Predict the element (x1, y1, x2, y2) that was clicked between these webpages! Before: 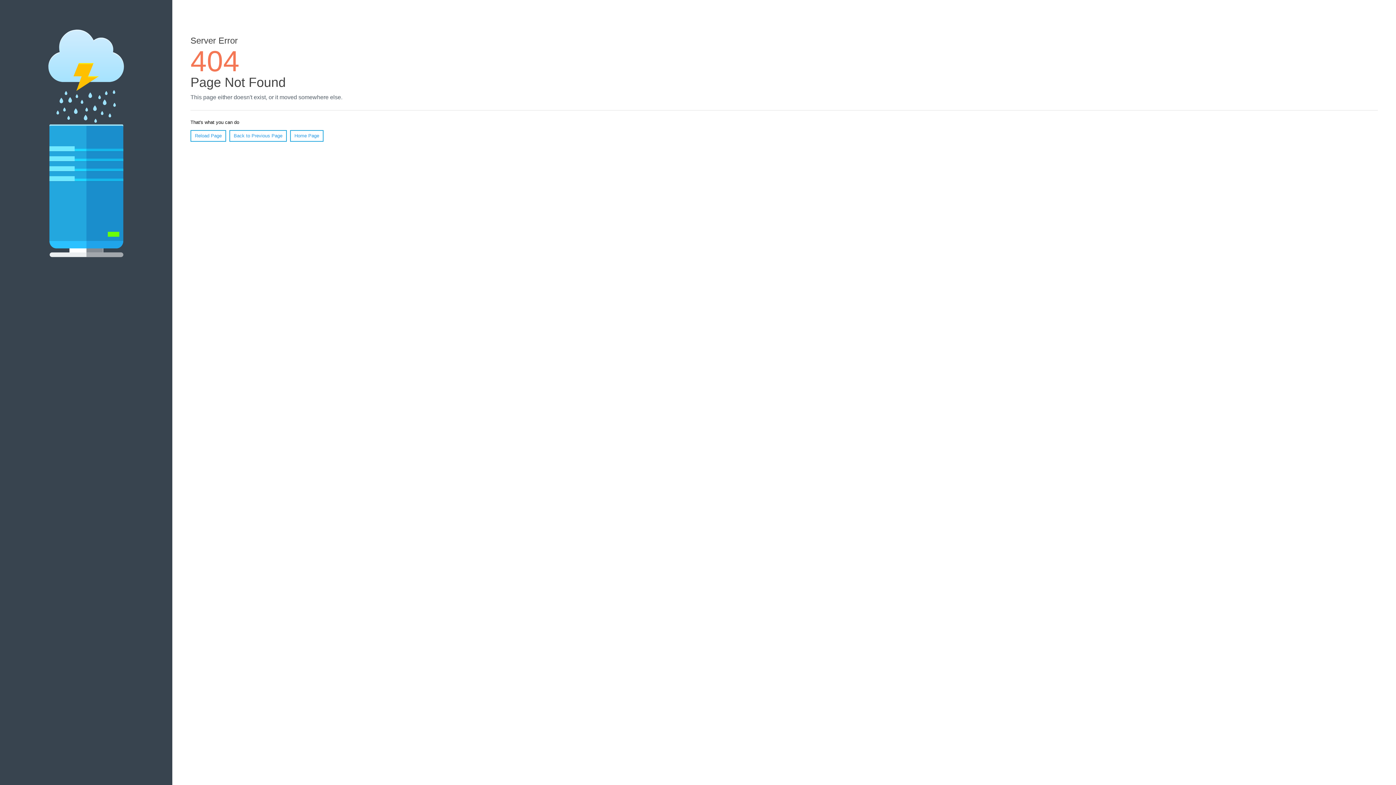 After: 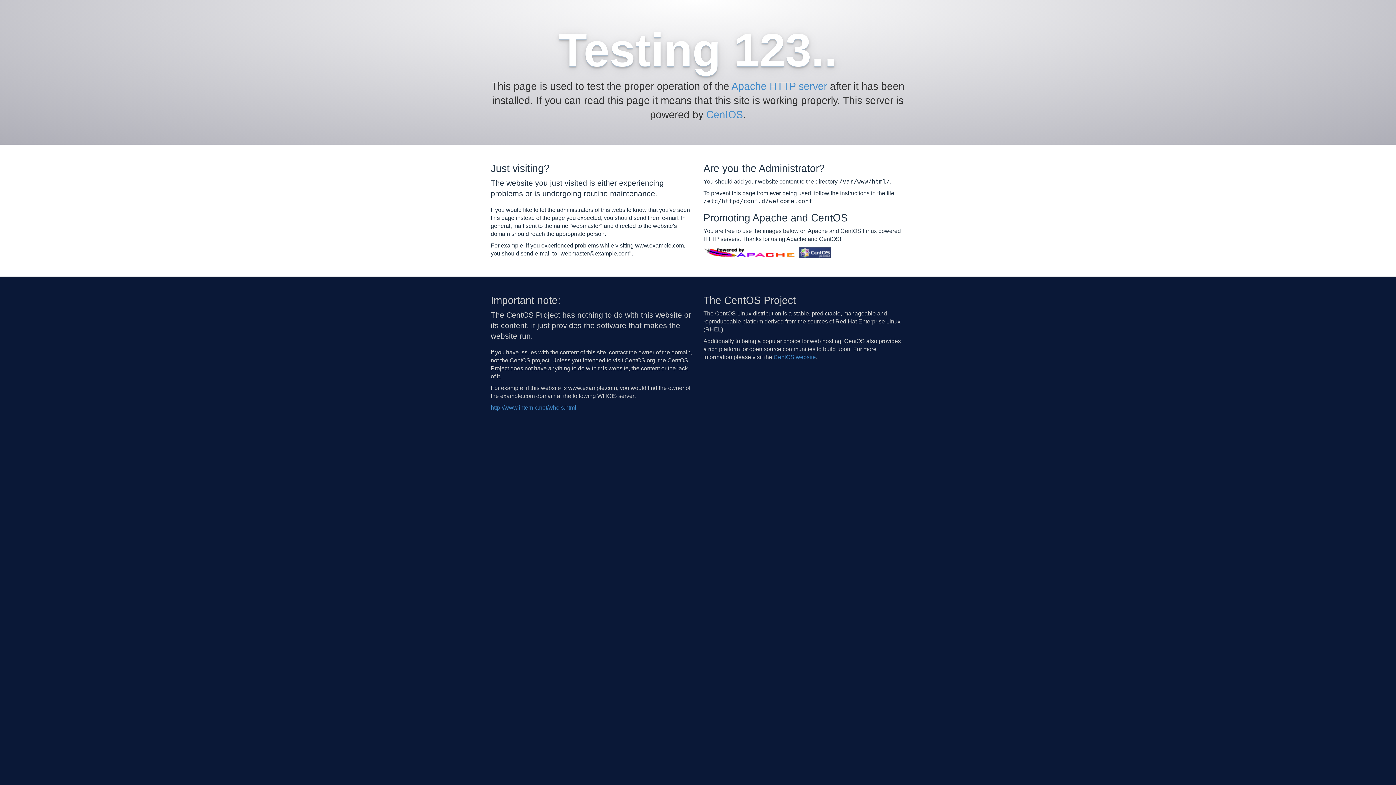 Action: label: Home Page bbox: (290, 130, 323, 141)